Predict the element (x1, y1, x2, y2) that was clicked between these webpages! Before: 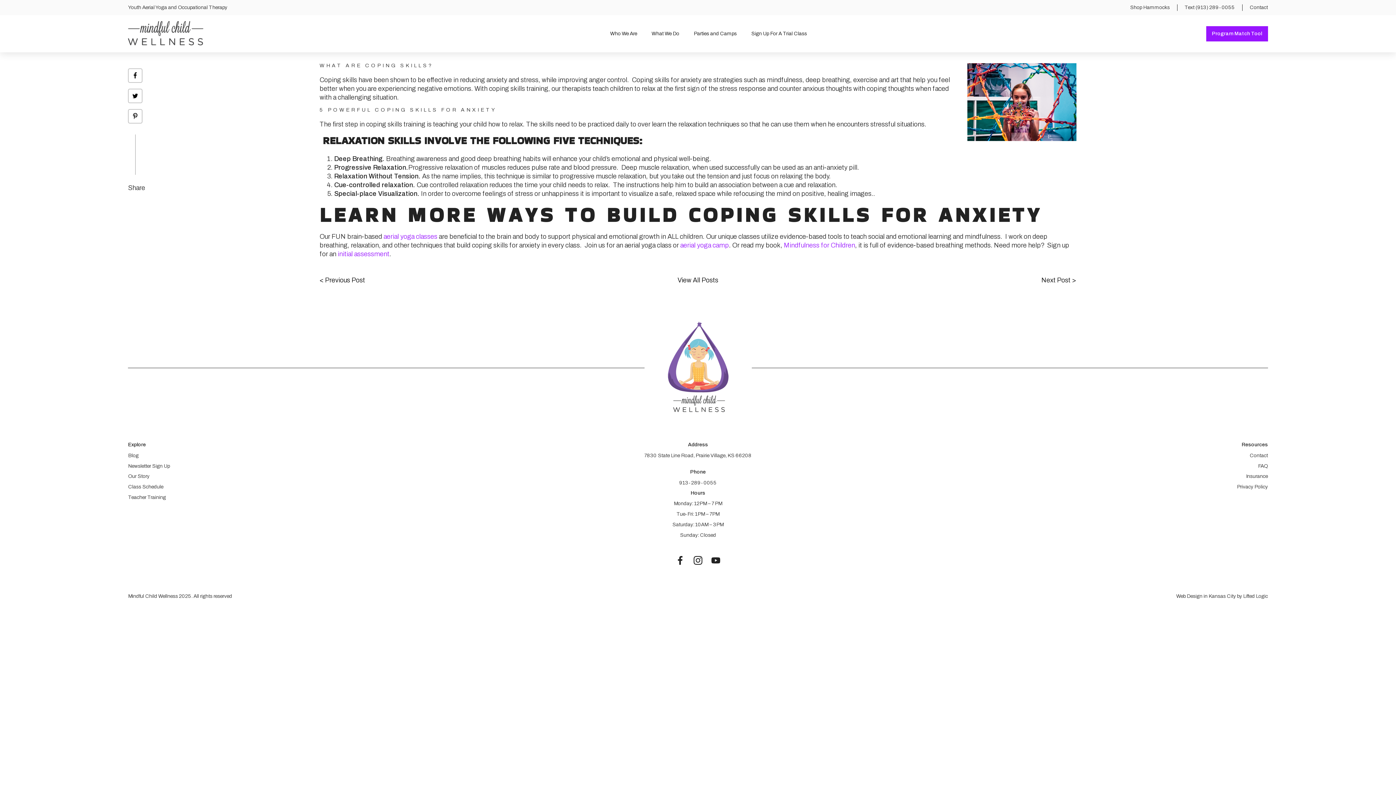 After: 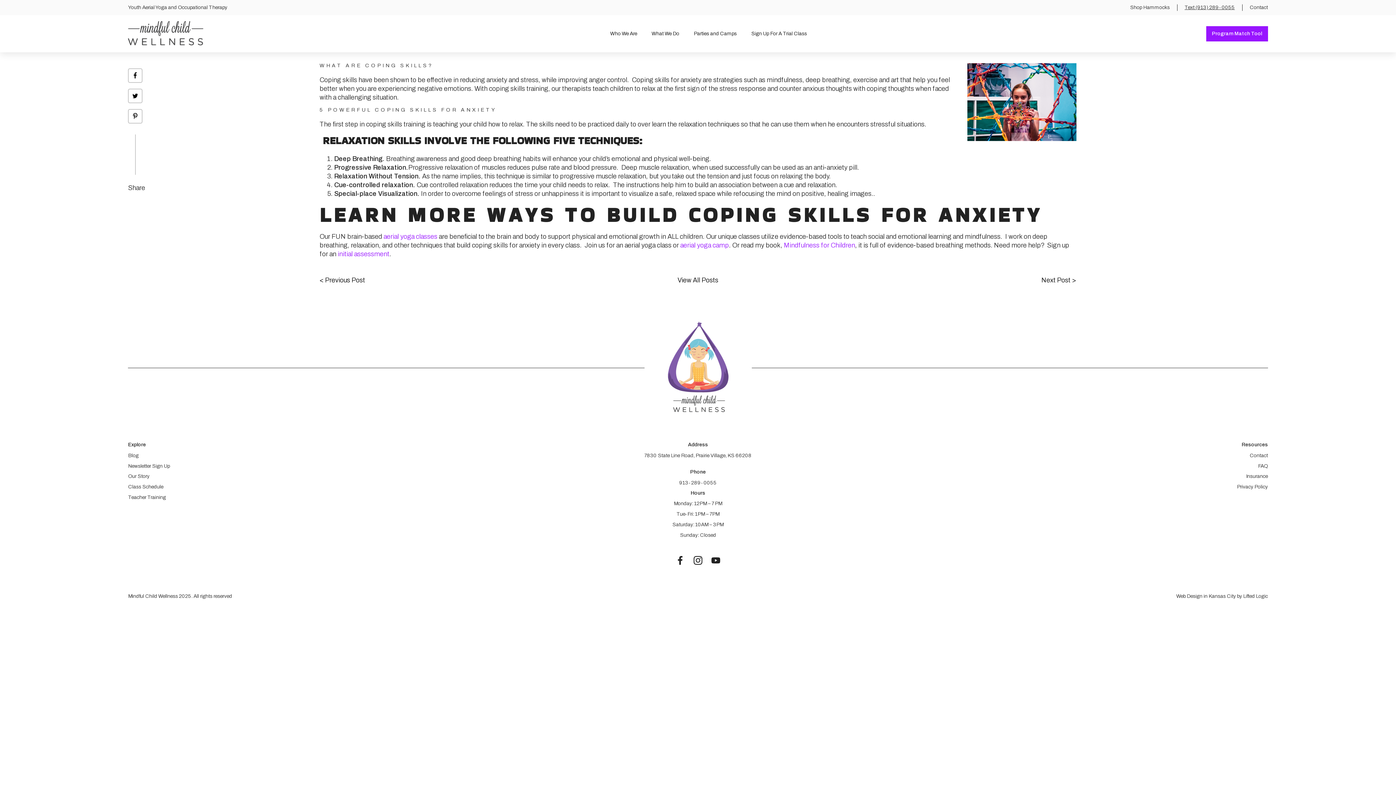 Action: bbox: (1184, 4, 1235, 10) label: Text (913) 289-0055